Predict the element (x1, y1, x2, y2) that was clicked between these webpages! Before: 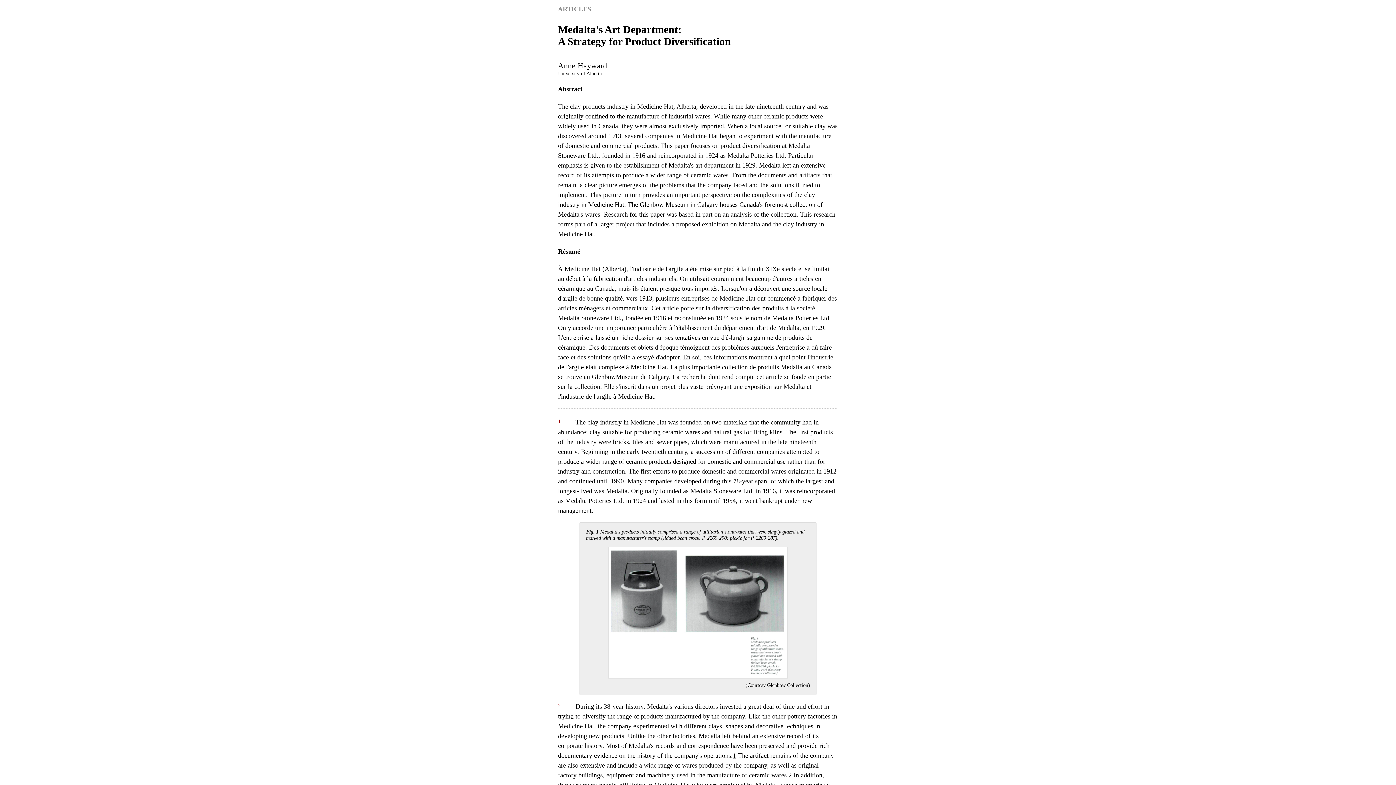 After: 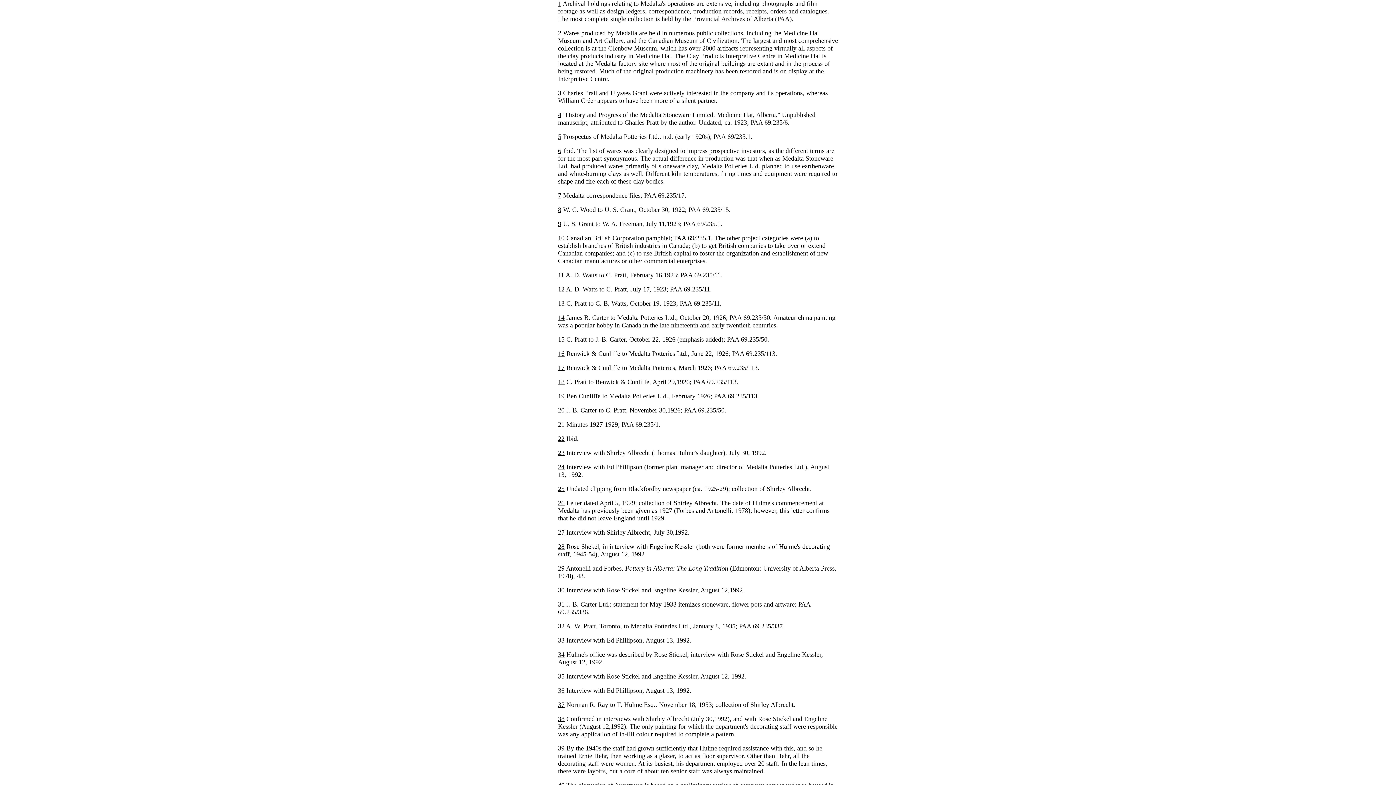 Action: bbox: (733, 751, 736, 760) label: 1